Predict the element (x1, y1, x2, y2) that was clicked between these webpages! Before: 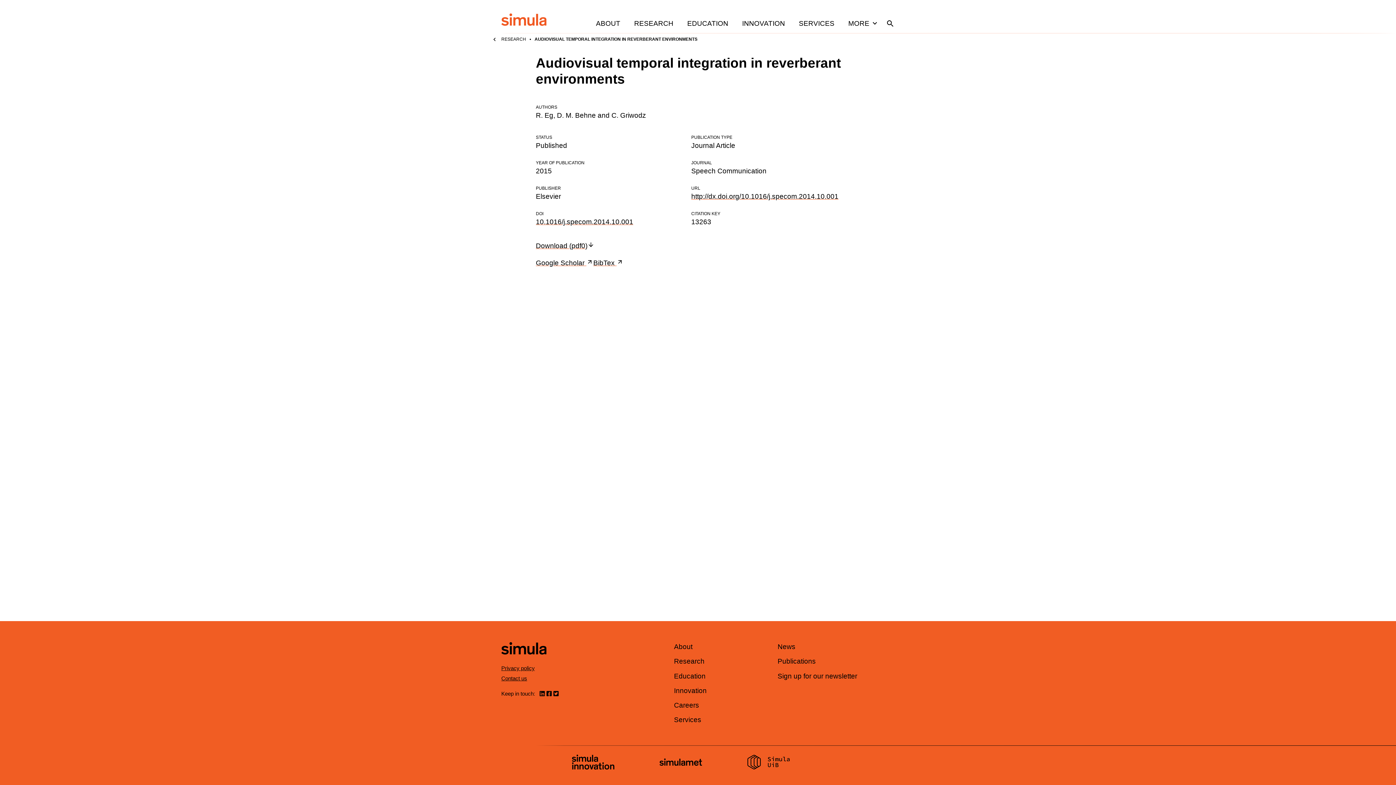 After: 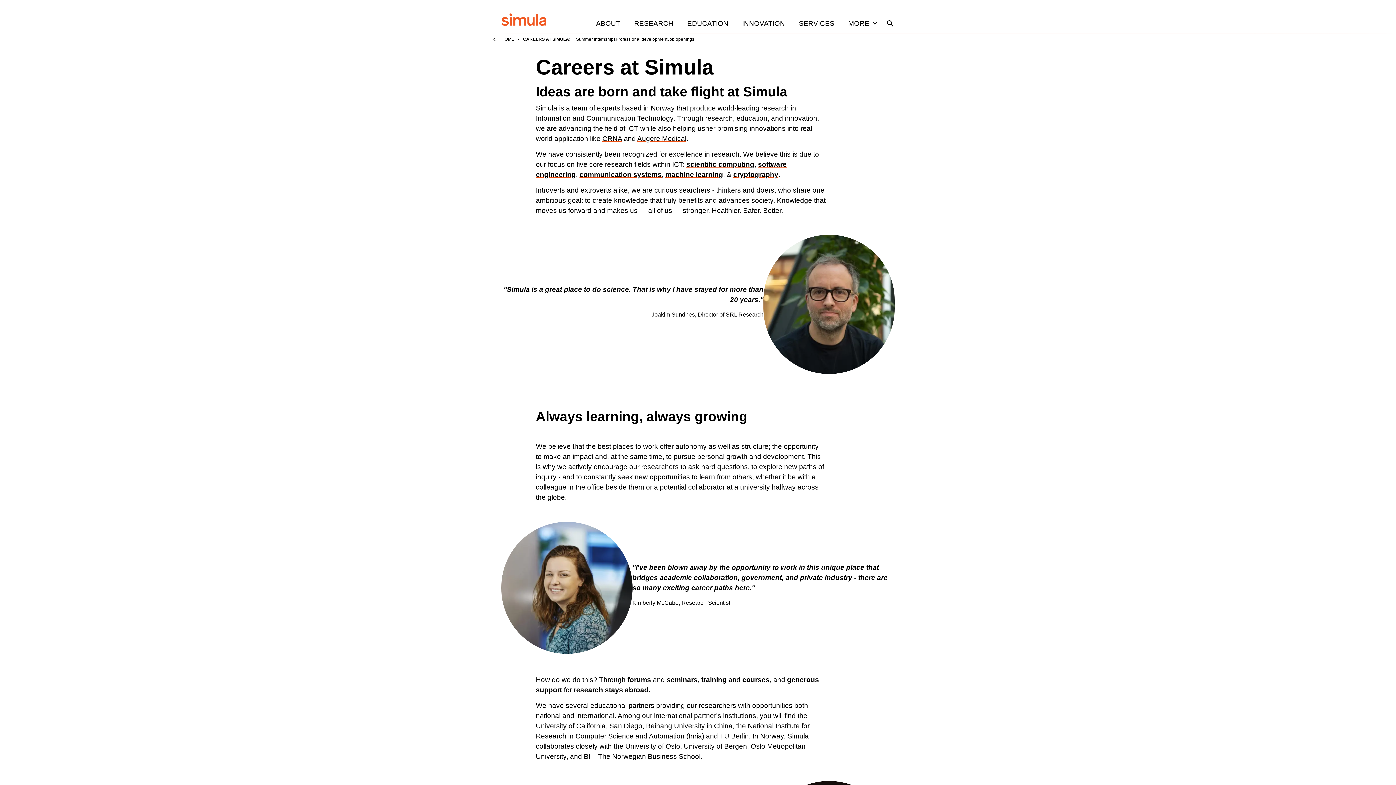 Action: label: Careers bbox: (674, 701, 699, 709)